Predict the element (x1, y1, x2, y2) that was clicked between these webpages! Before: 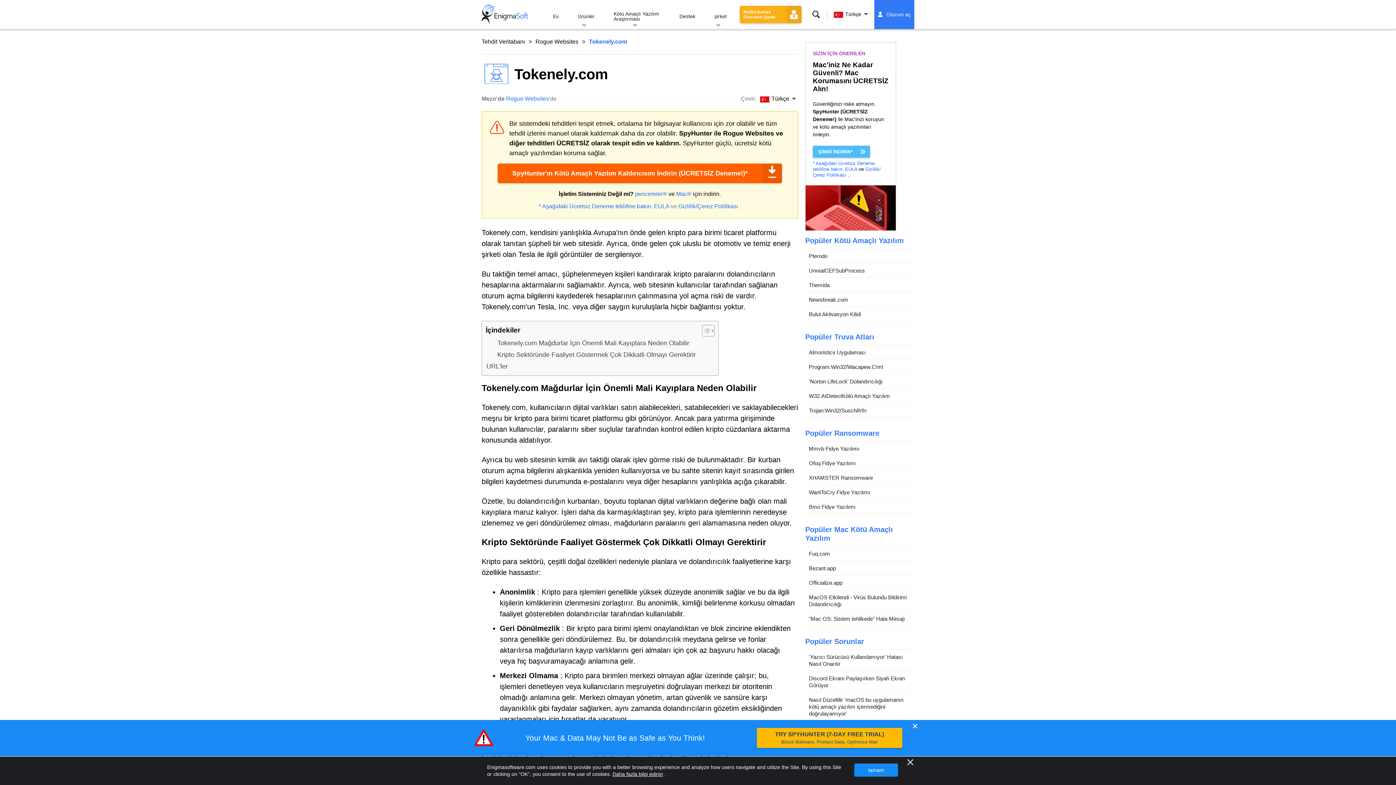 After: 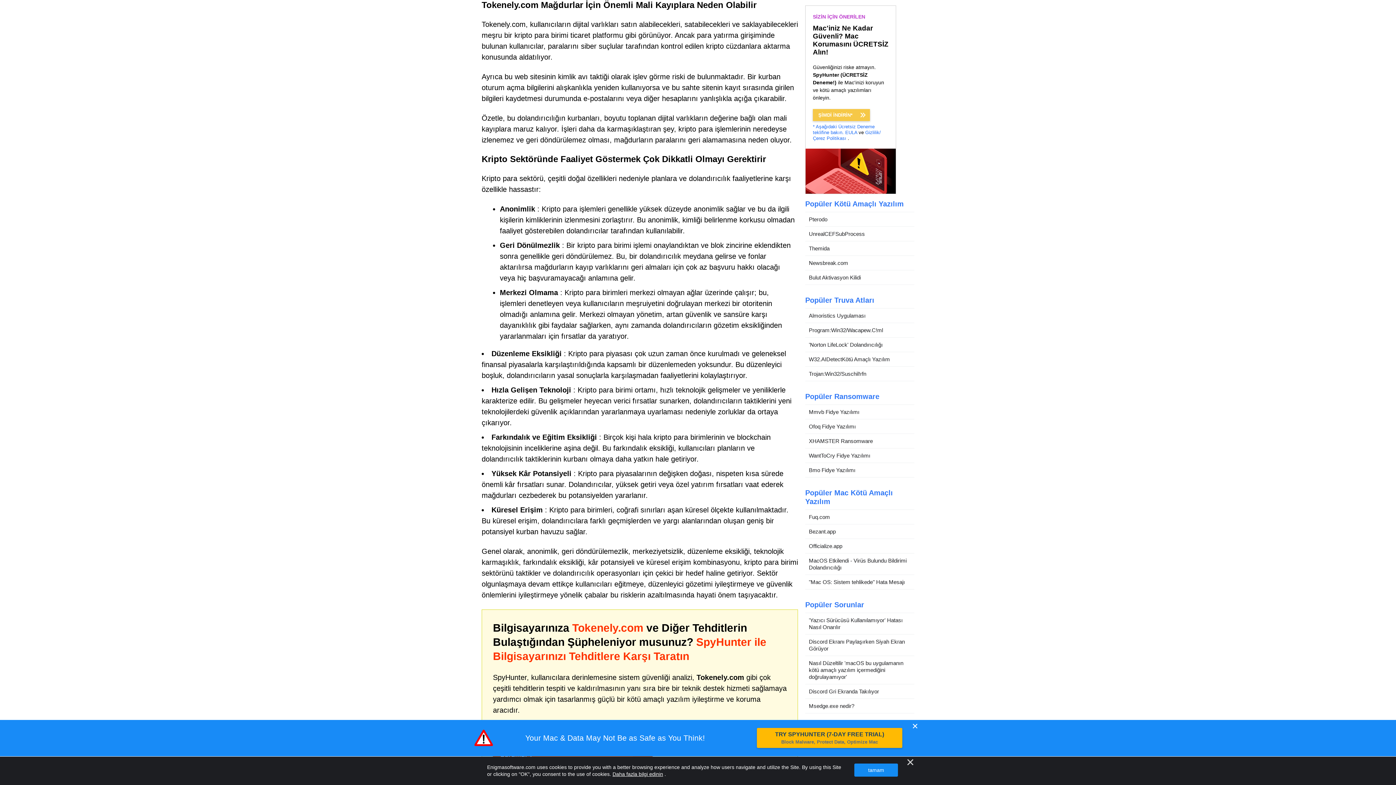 Action: bbox: (497, 338, 689, 348) label: Tokenely.com Mağdurlar İçin Önemli Mali Kayıplara Neden Olabilir